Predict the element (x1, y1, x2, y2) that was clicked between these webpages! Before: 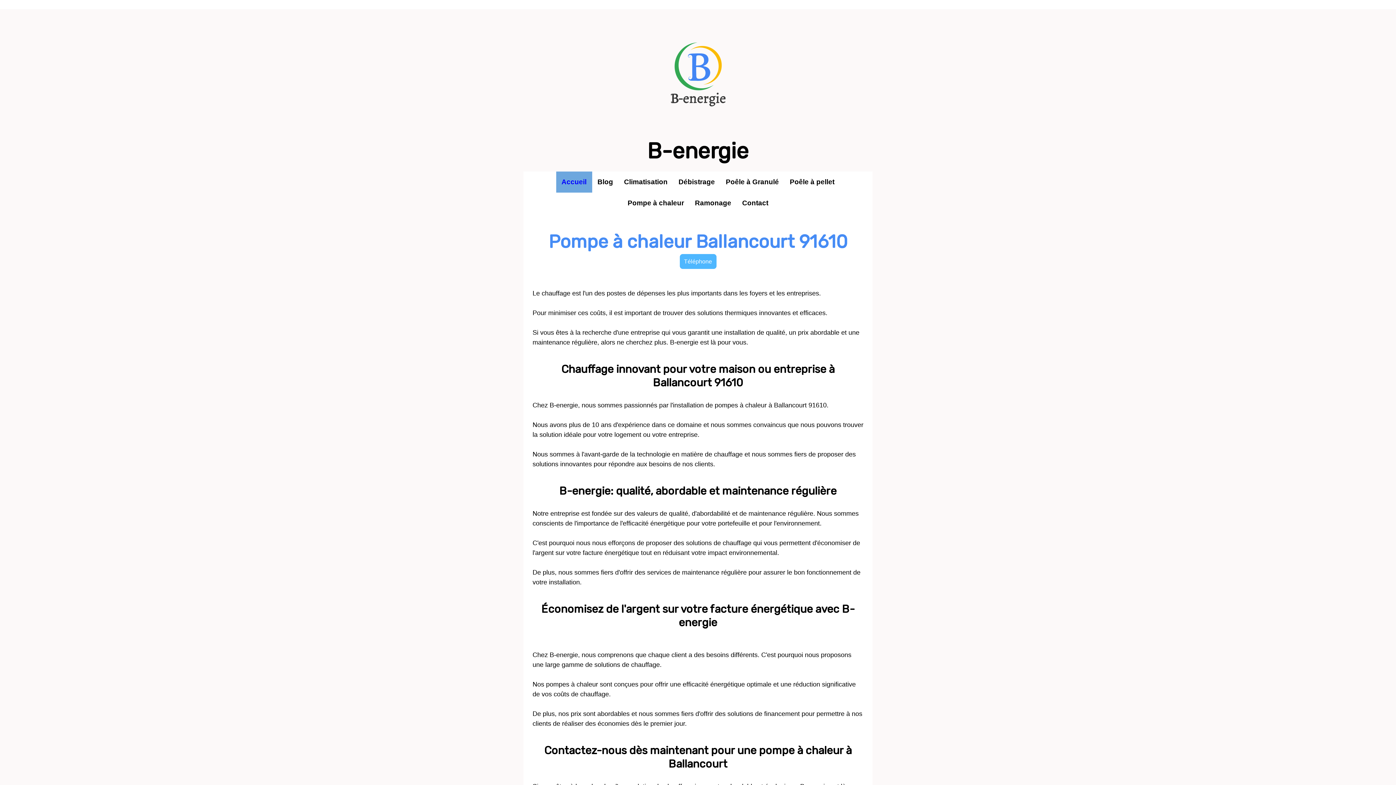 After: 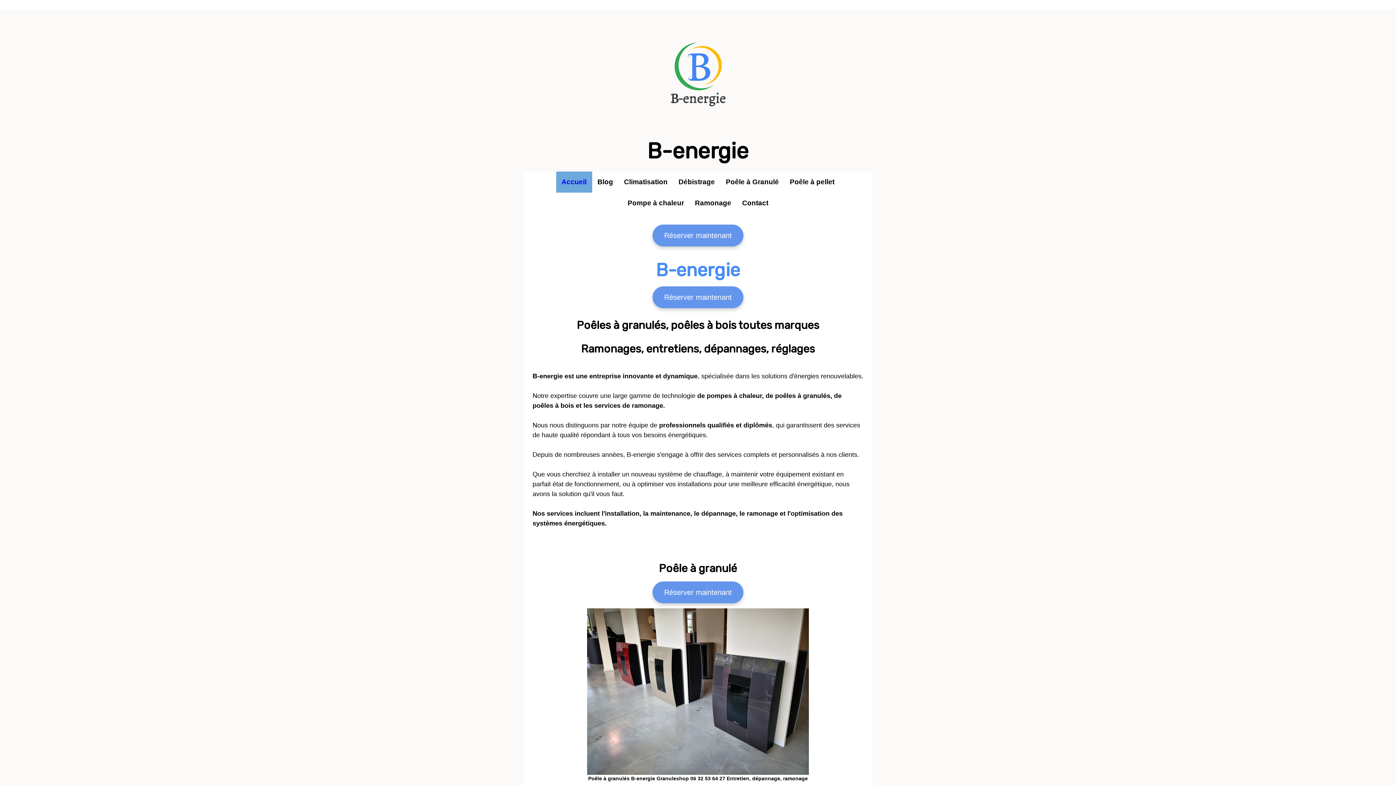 Action: bbox: (643, 20, 752, 28)